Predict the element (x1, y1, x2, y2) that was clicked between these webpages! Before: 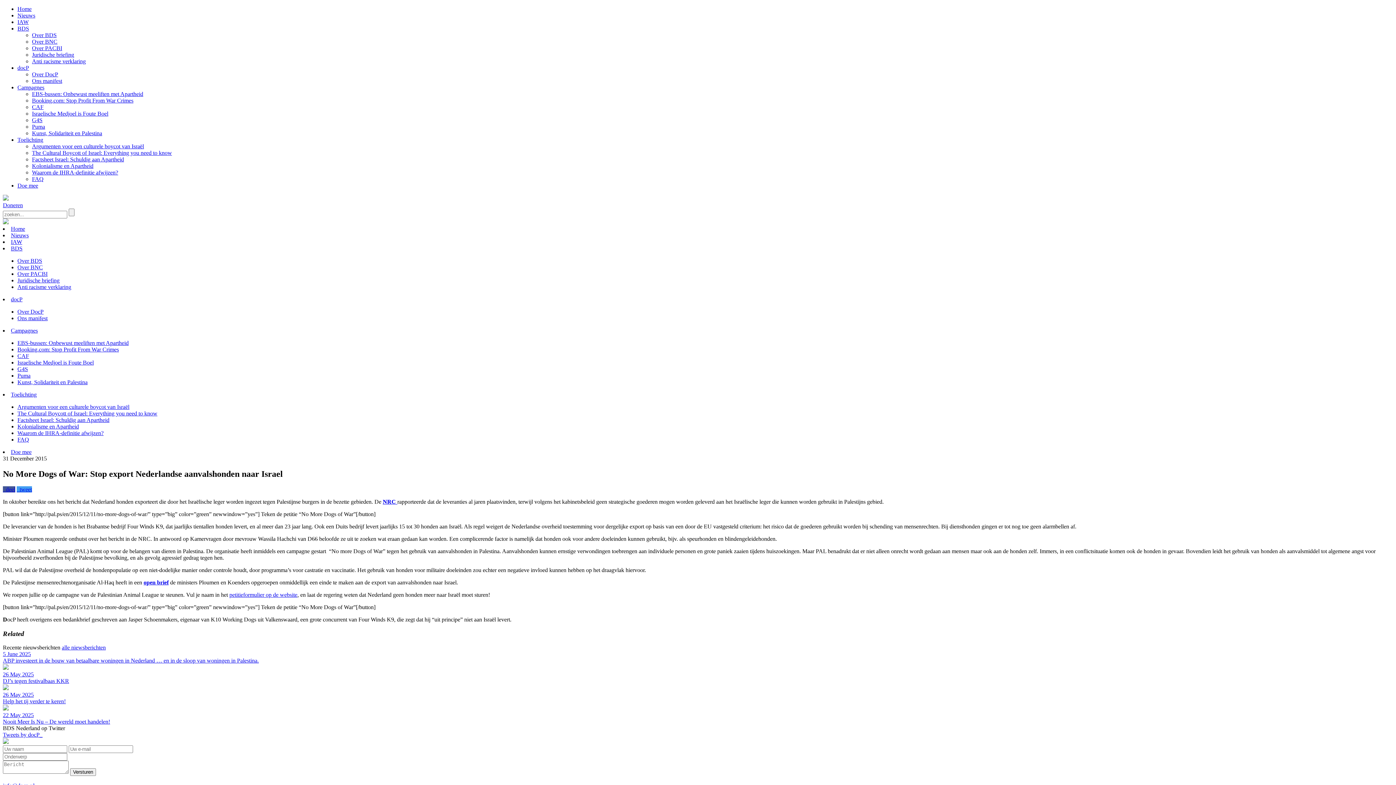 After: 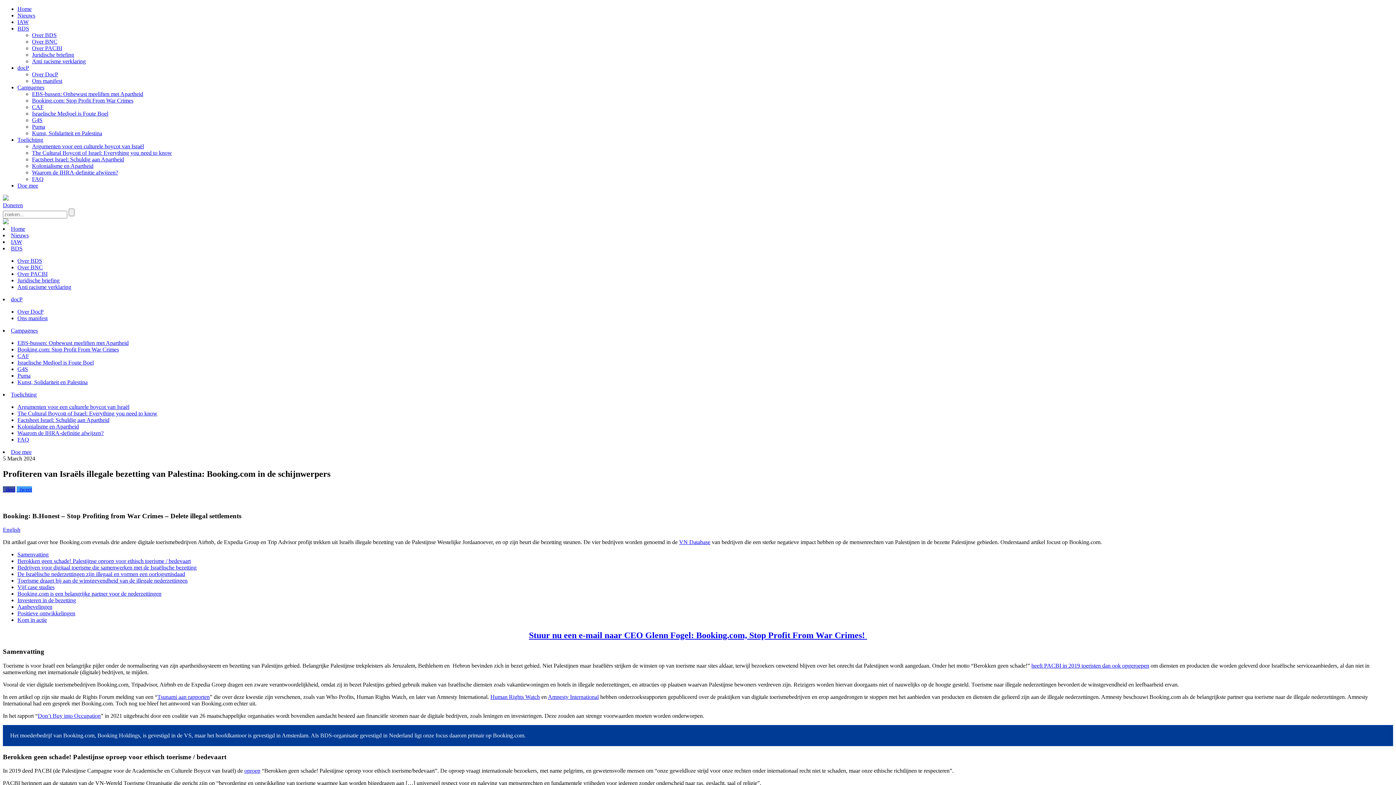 Action: label: Booking.com: Stop Profit From War Crimes bbox: (17, 346, 118, 352)